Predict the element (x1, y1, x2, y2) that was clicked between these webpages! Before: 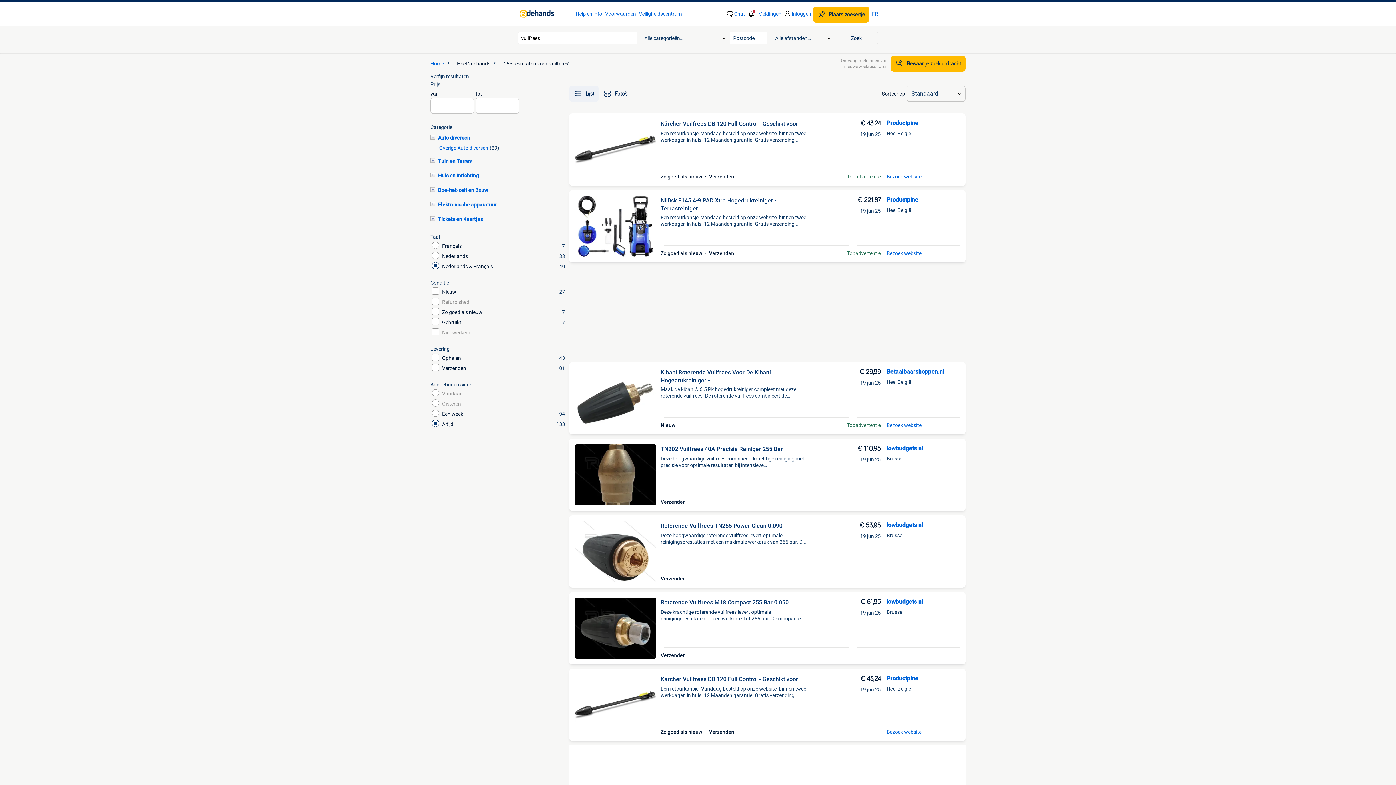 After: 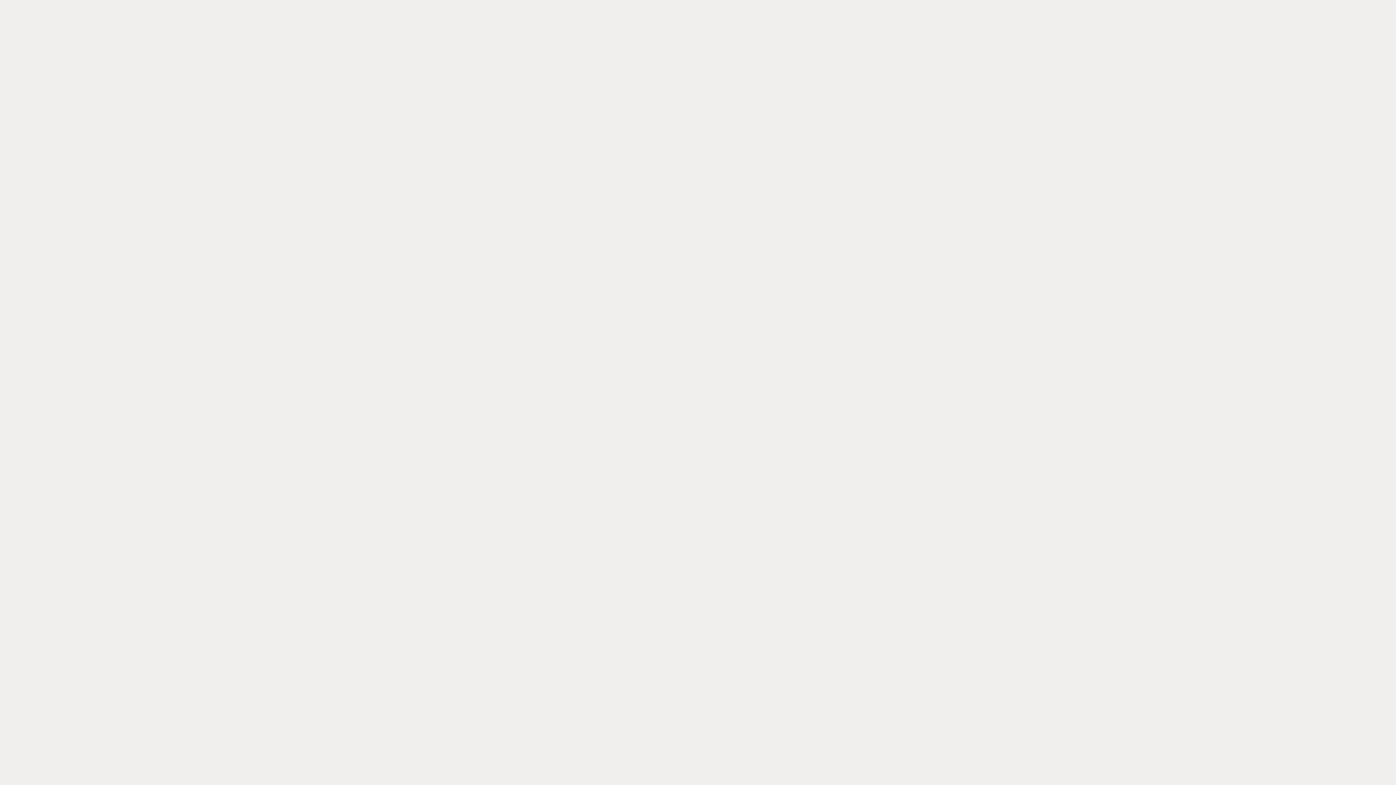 Action: bbox: (575, 10, 602, 17) label: Help en info